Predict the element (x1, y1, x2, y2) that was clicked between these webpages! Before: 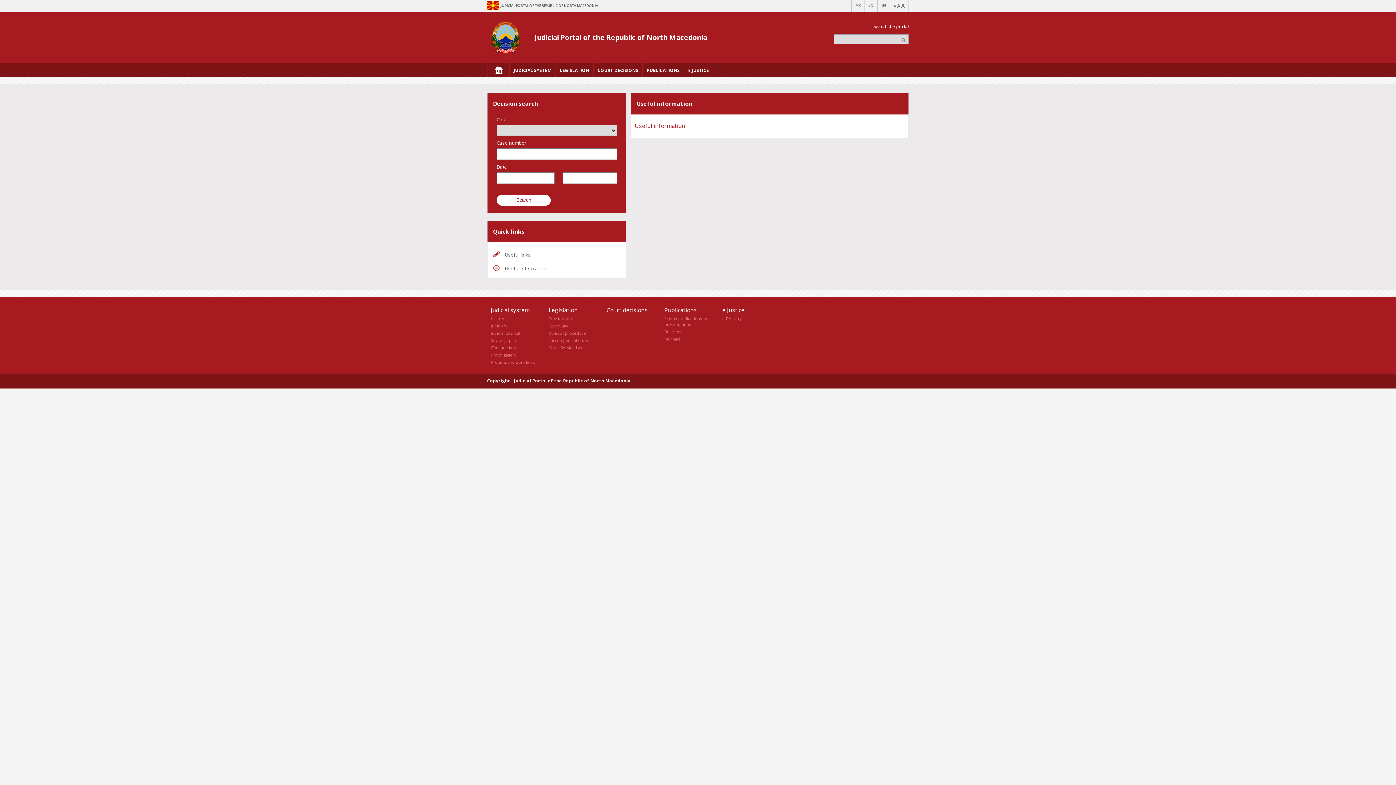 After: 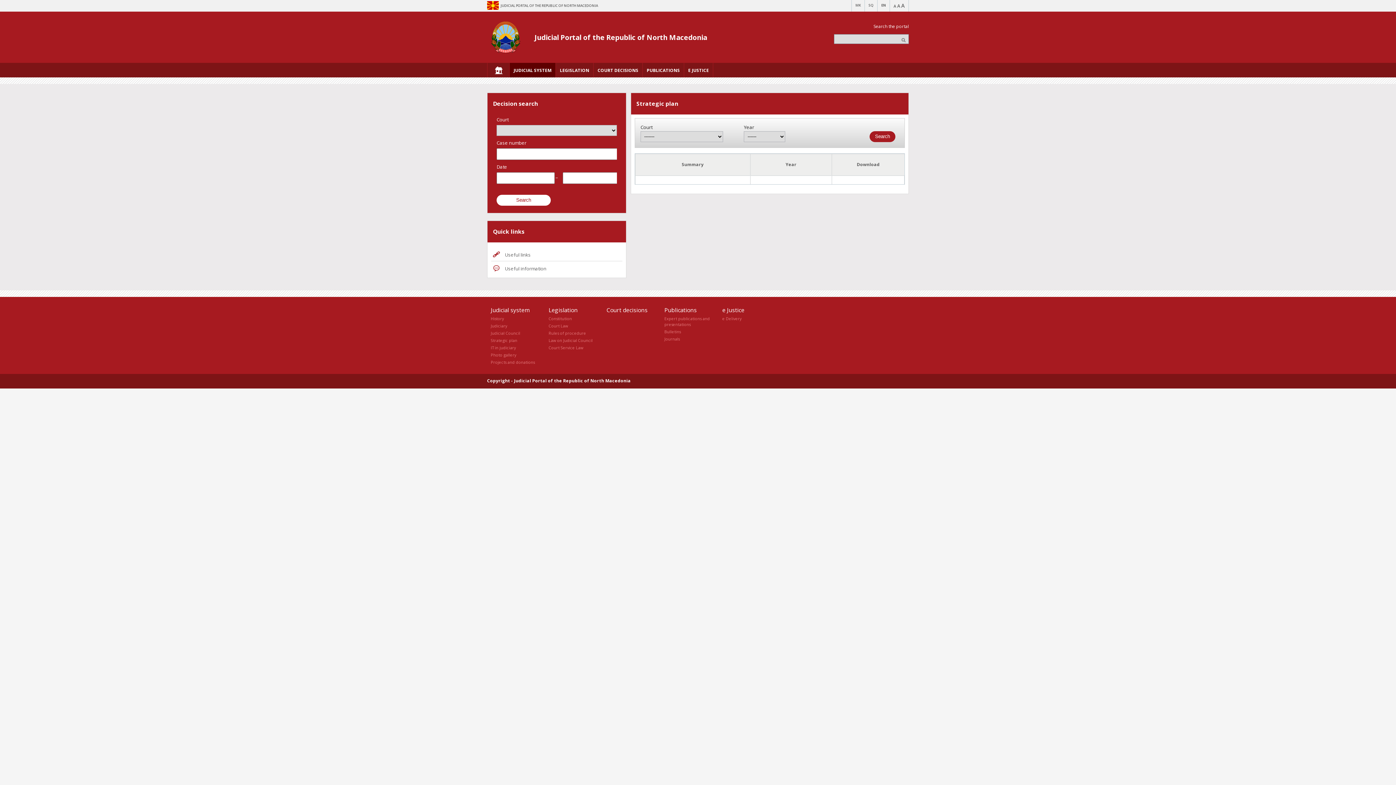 Action: bbox: (490, 337, 517, 343) label: Strategic plan